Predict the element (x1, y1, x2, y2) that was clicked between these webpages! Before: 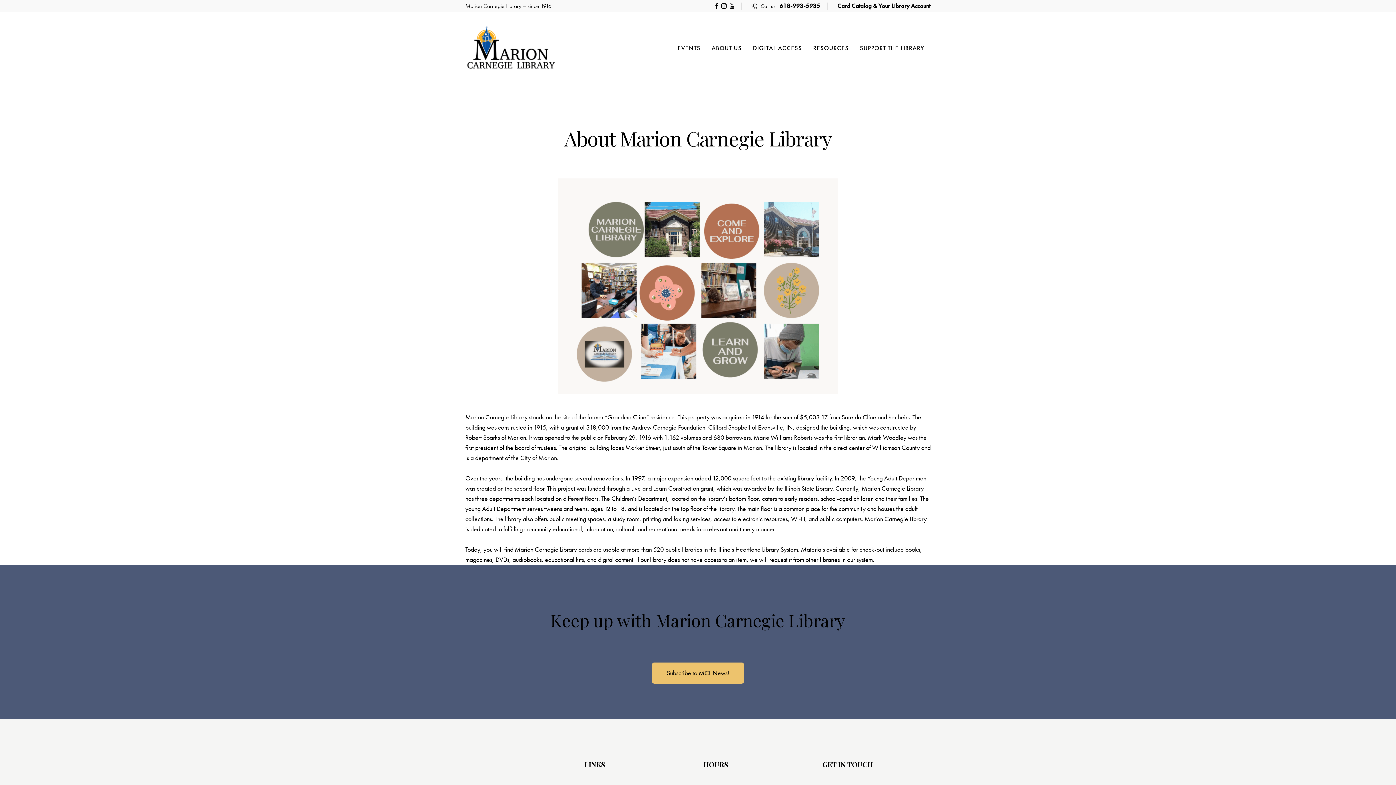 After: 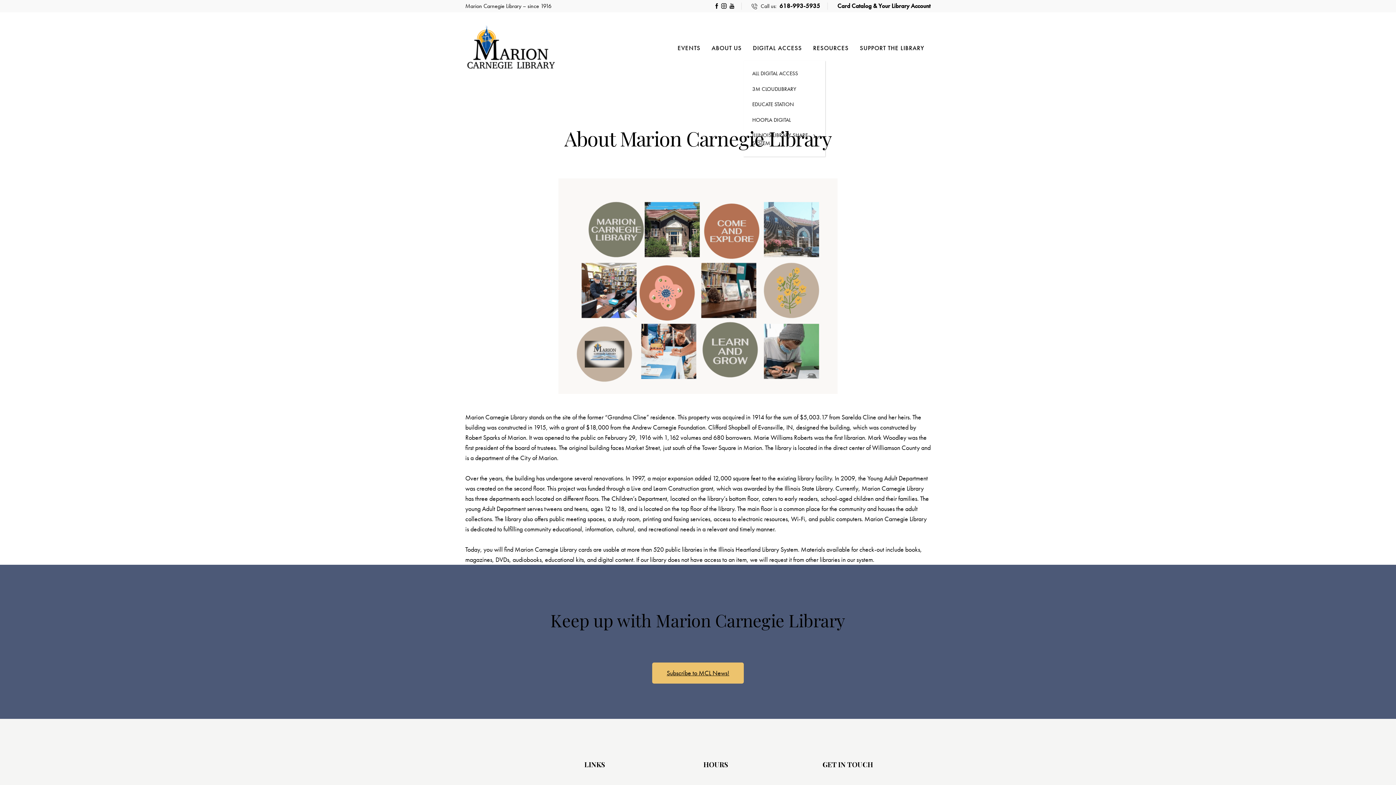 Action: label: DIGITAL ACCESS bbox: (747, 39, 807, 57)